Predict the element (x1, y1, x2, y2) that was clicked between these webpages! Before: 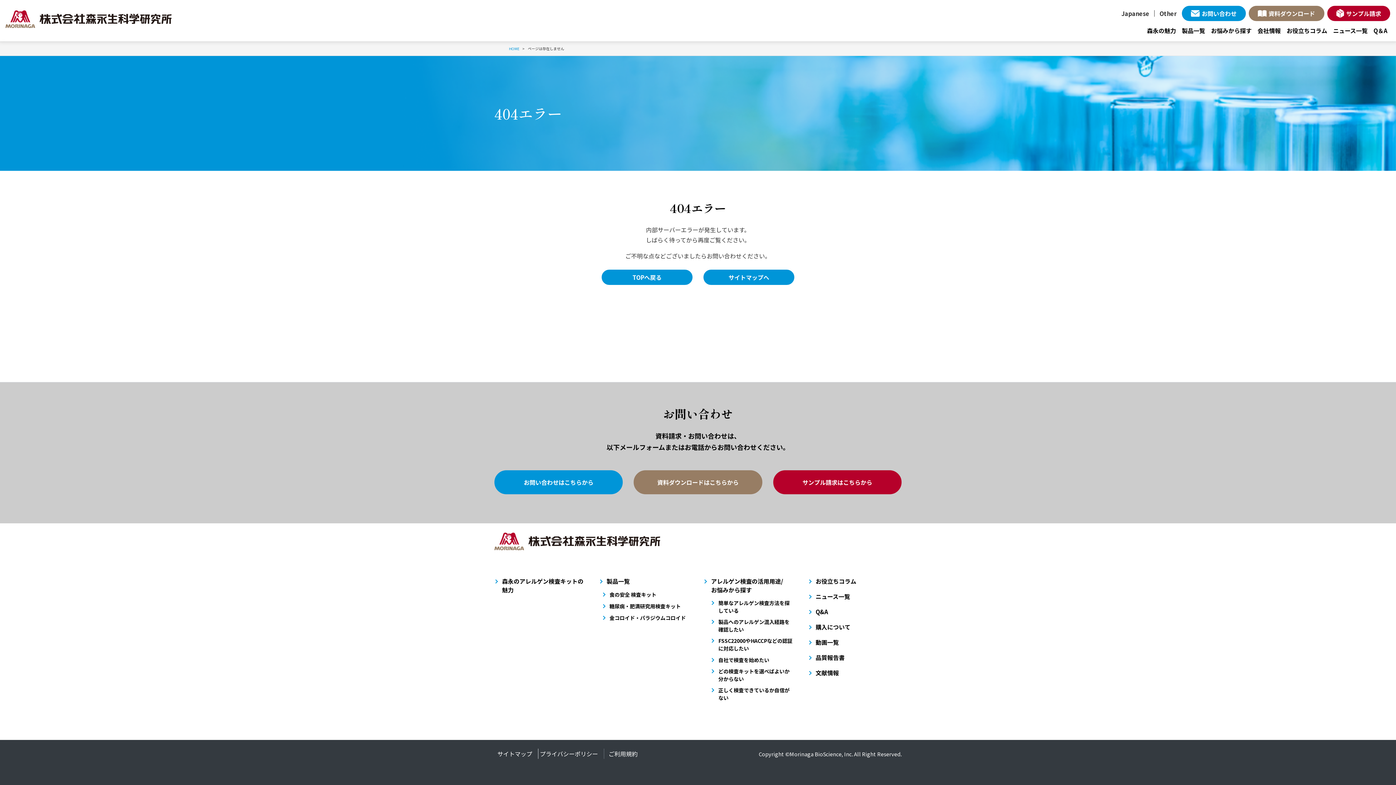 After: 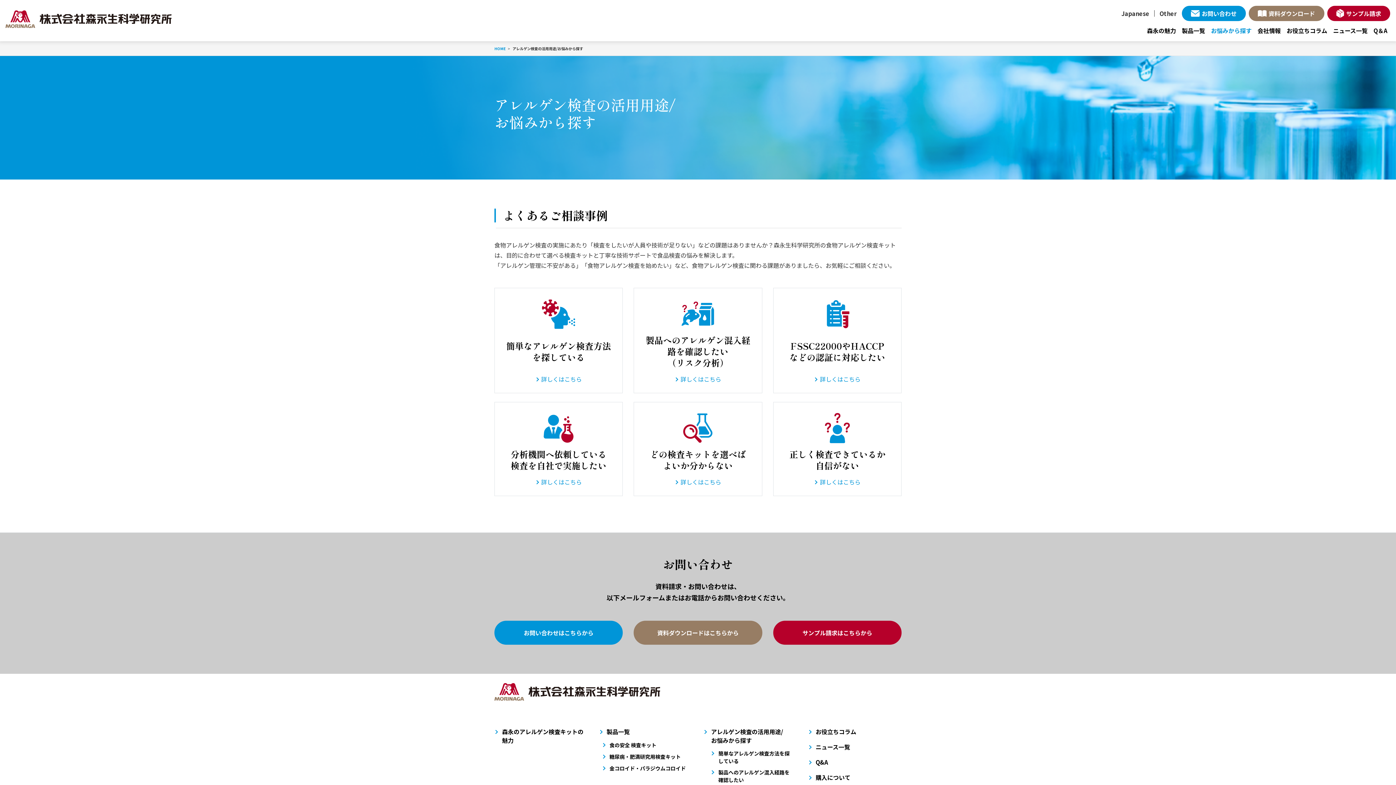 Action: bbox: (704, 574, 783, 597) label: アレルゲン検査の活用用途/
お悩みから探す